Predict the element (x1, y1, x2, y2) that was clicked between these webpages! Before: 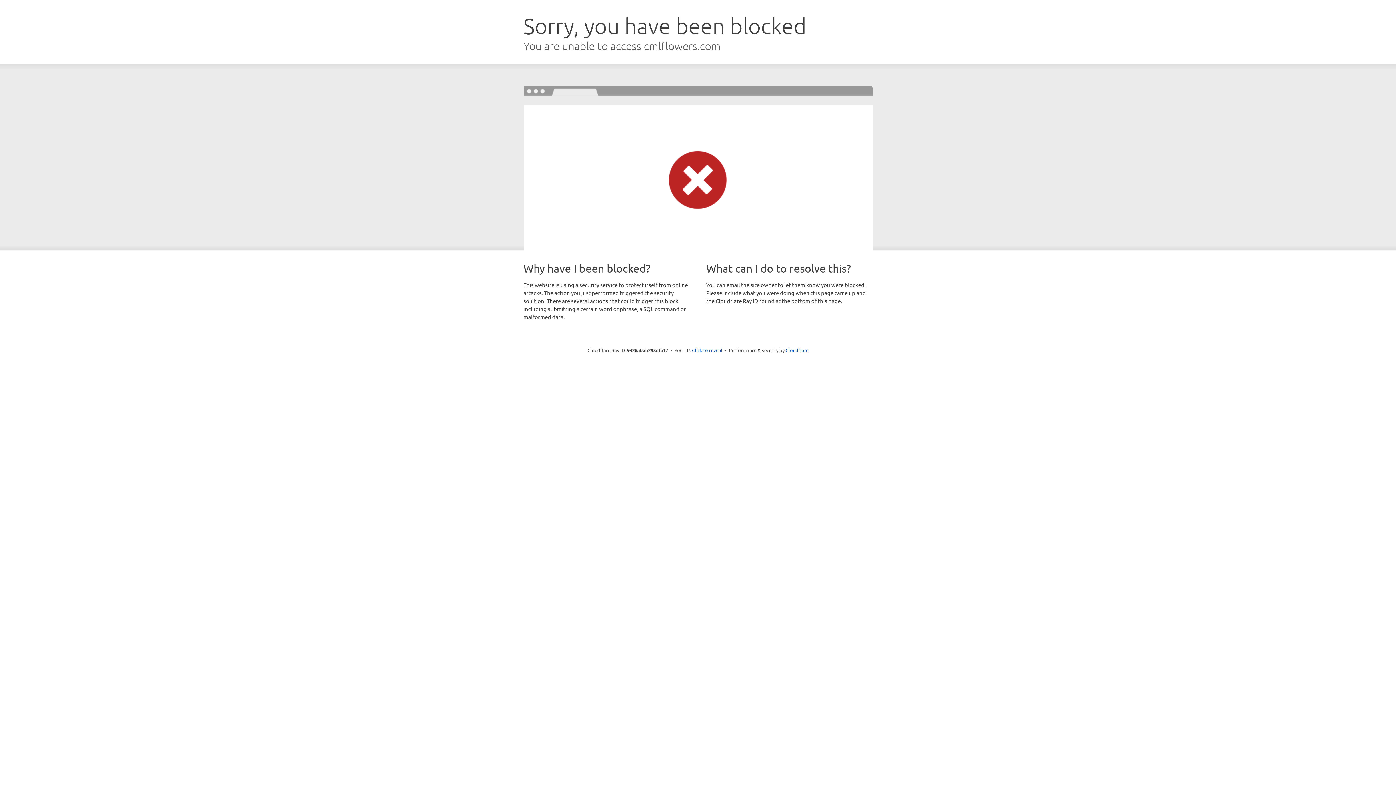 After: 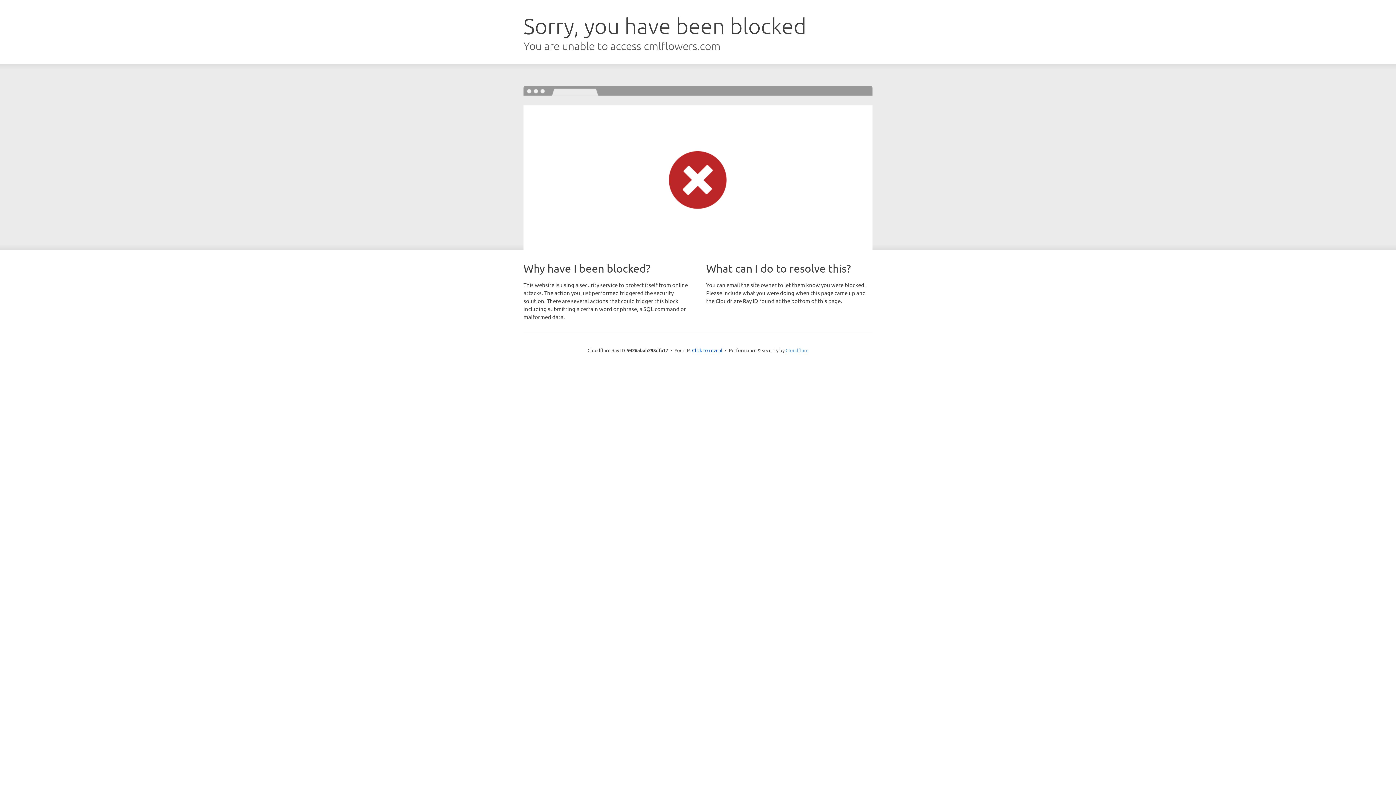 Action: label: Cloudflare bbox: (785, 347, 808, 353)